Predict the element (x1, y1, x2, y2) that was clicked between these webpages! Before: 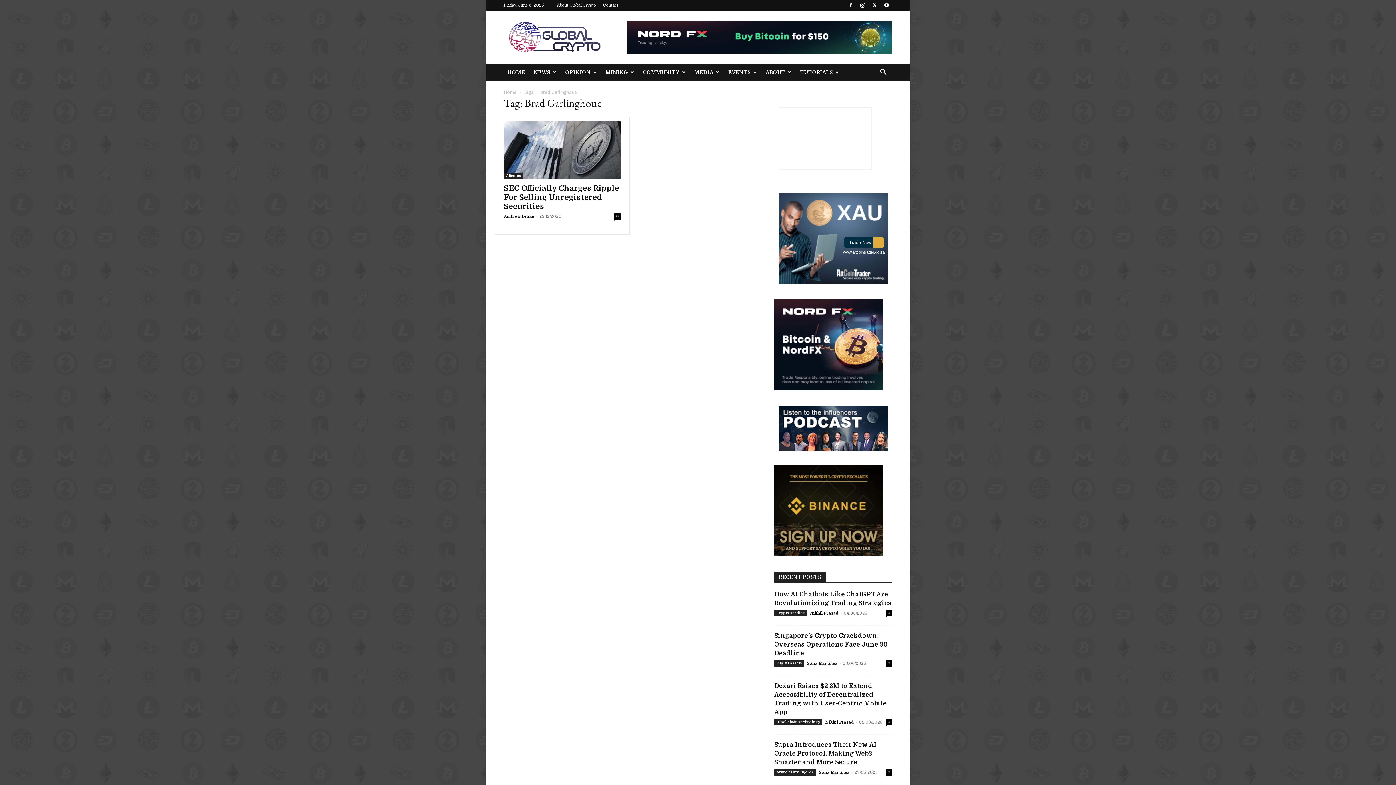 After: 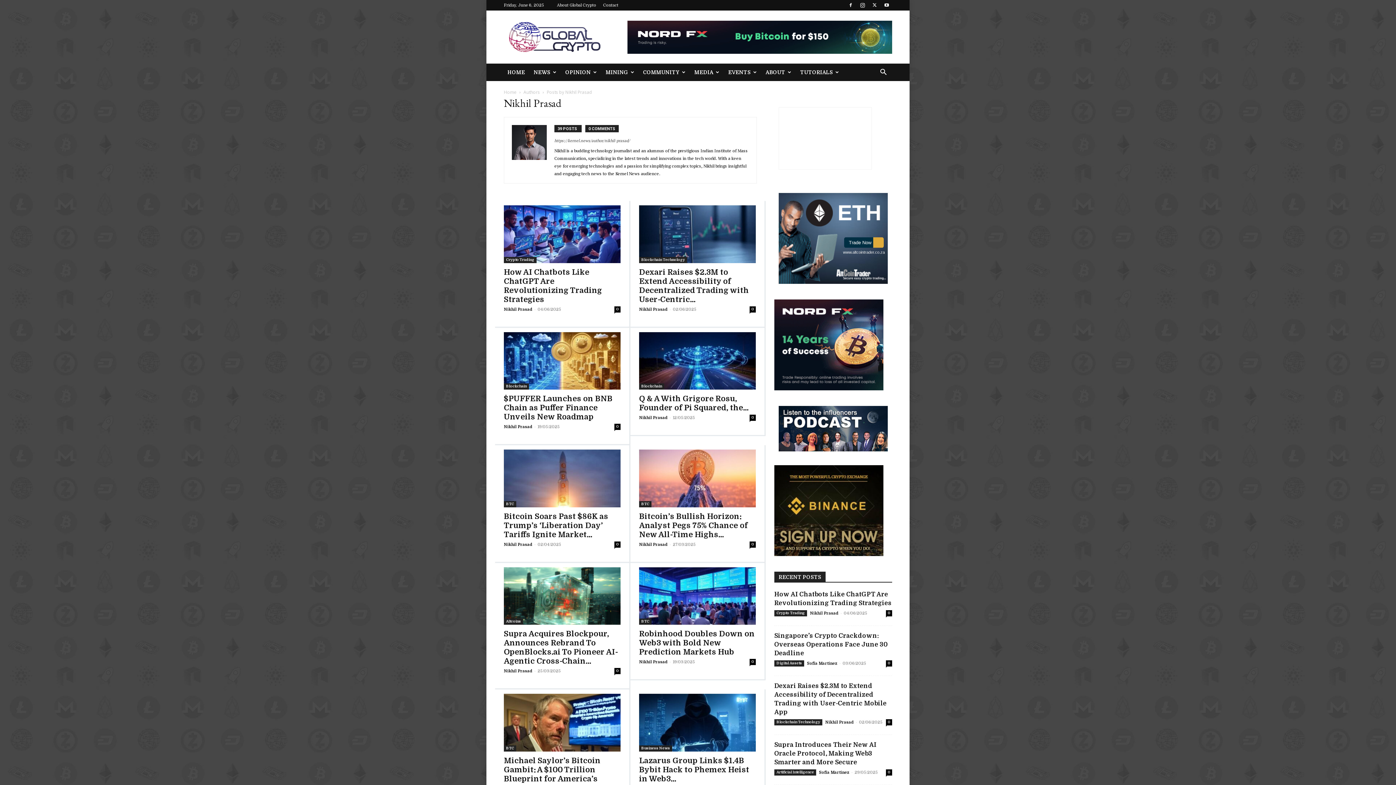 Action: bbox: (825, 720, 854, 725) label: Nikhil Prasad